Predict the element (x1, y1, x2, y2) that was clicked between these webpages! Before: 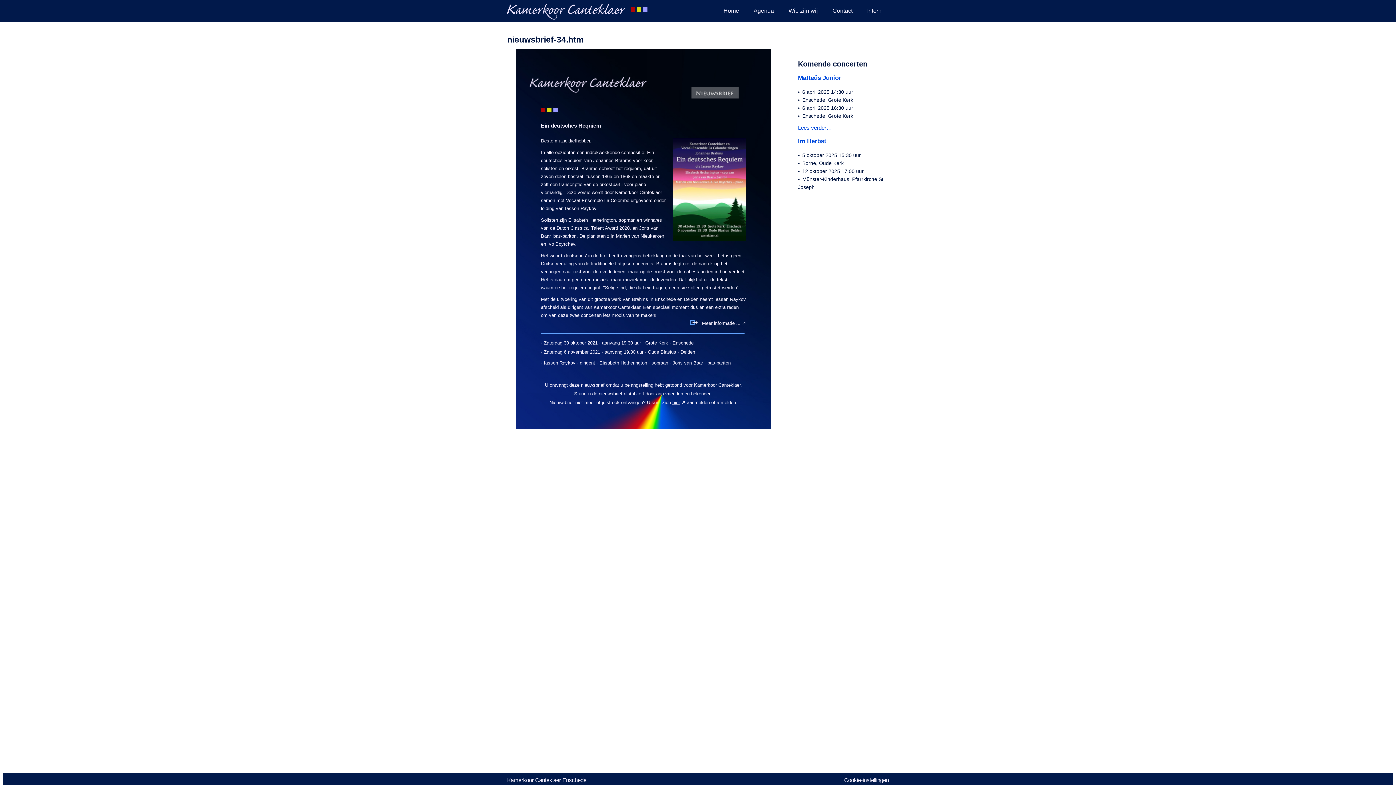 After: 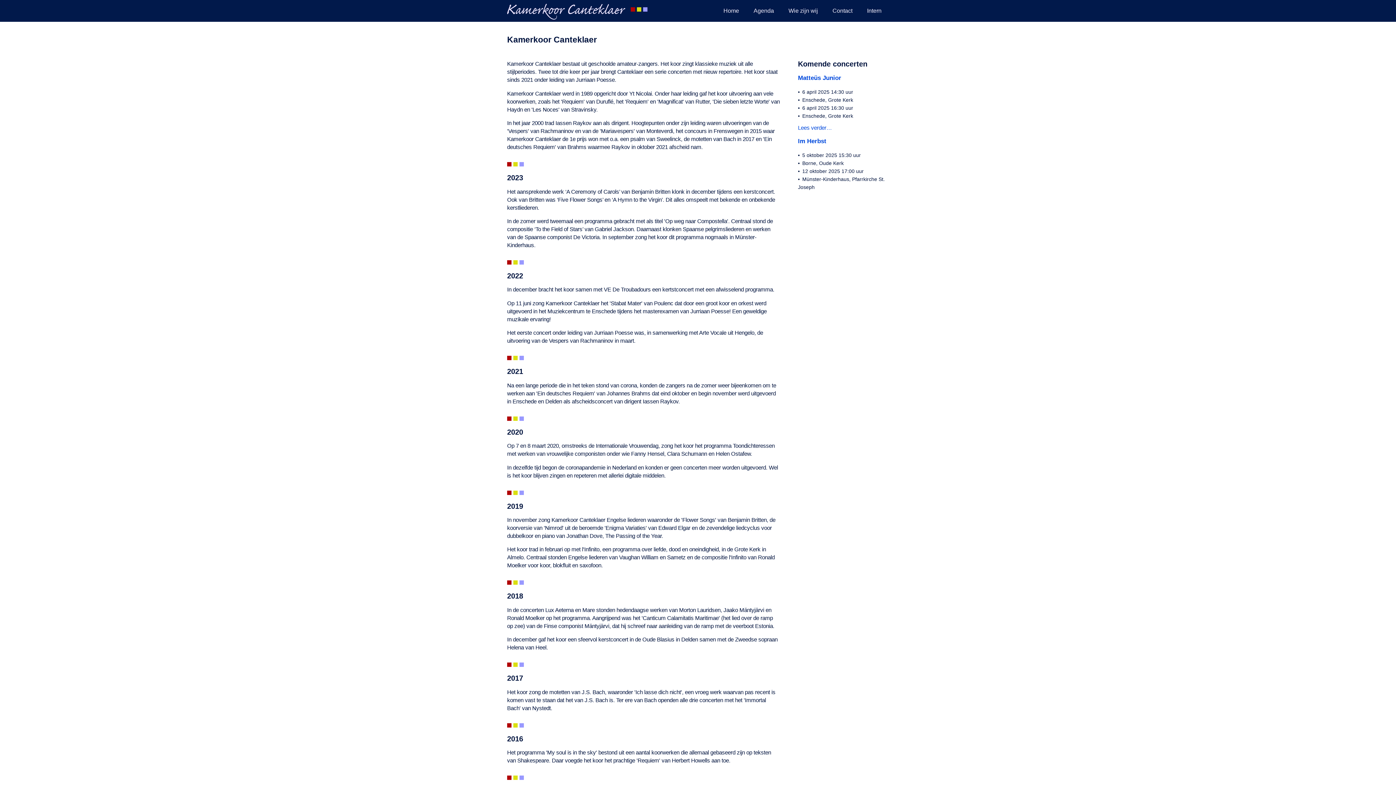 Action: bbox: (781, 0, 825, 21) label: Wie zijn wij